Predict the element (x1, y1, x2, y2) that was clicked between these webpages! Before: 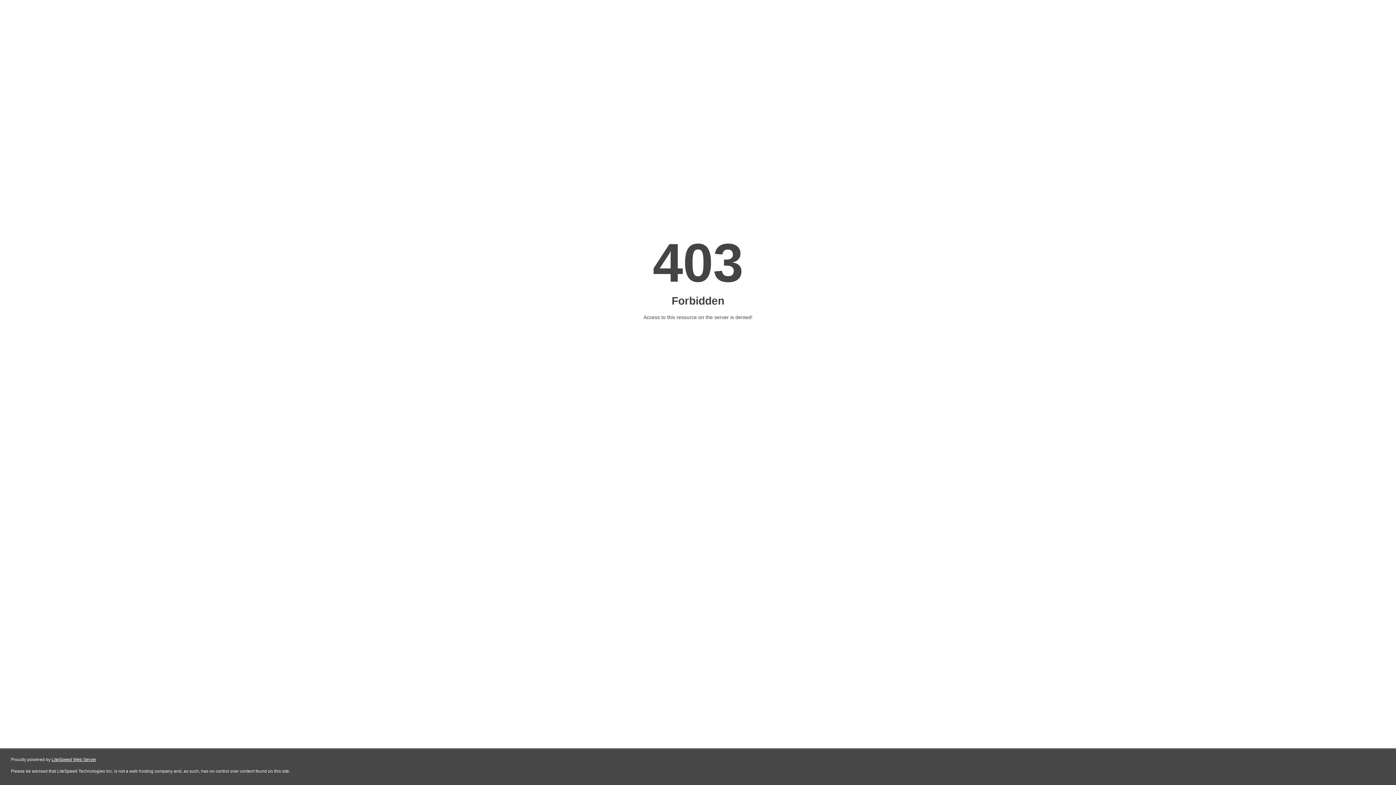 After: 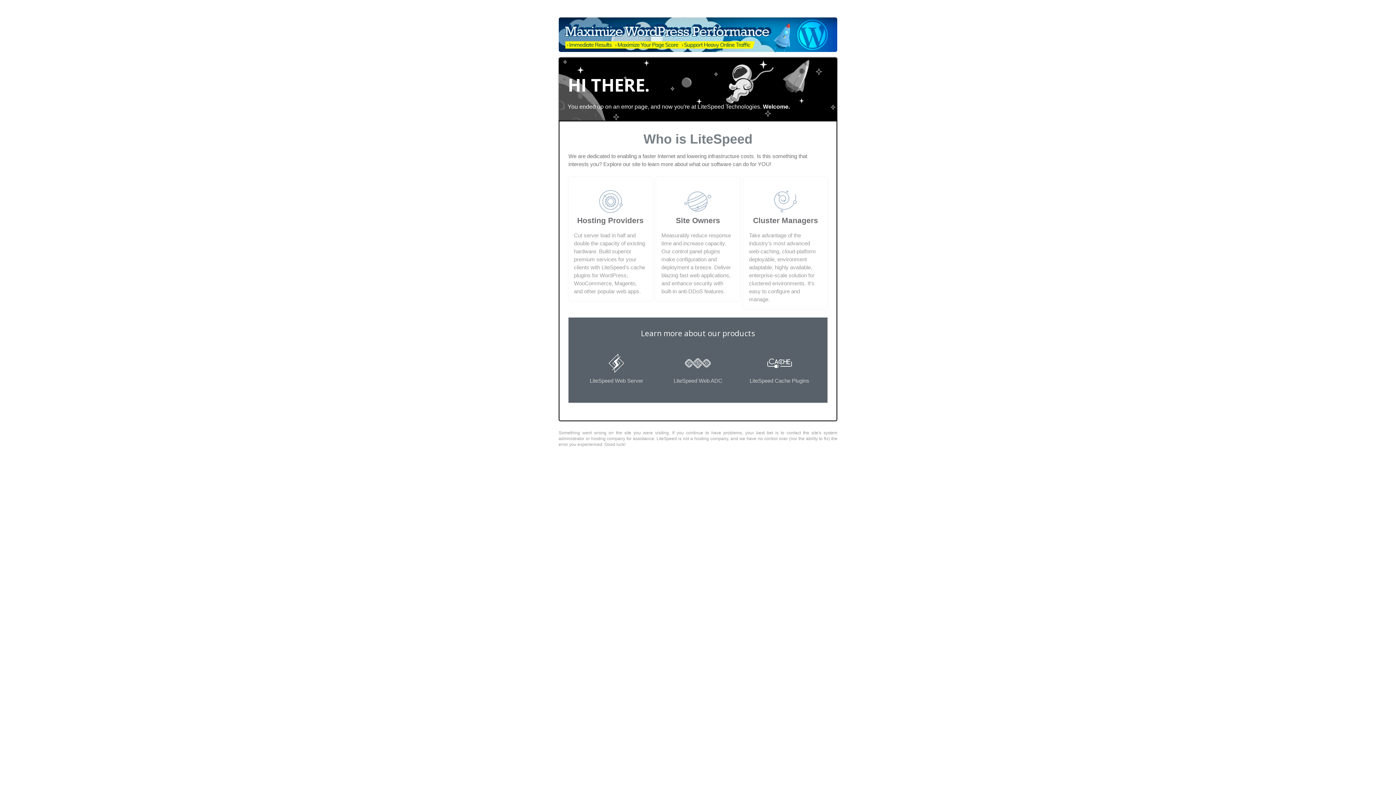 Action: label: LiteSpeed Web Server bbox: (51, 757, 96, 762)